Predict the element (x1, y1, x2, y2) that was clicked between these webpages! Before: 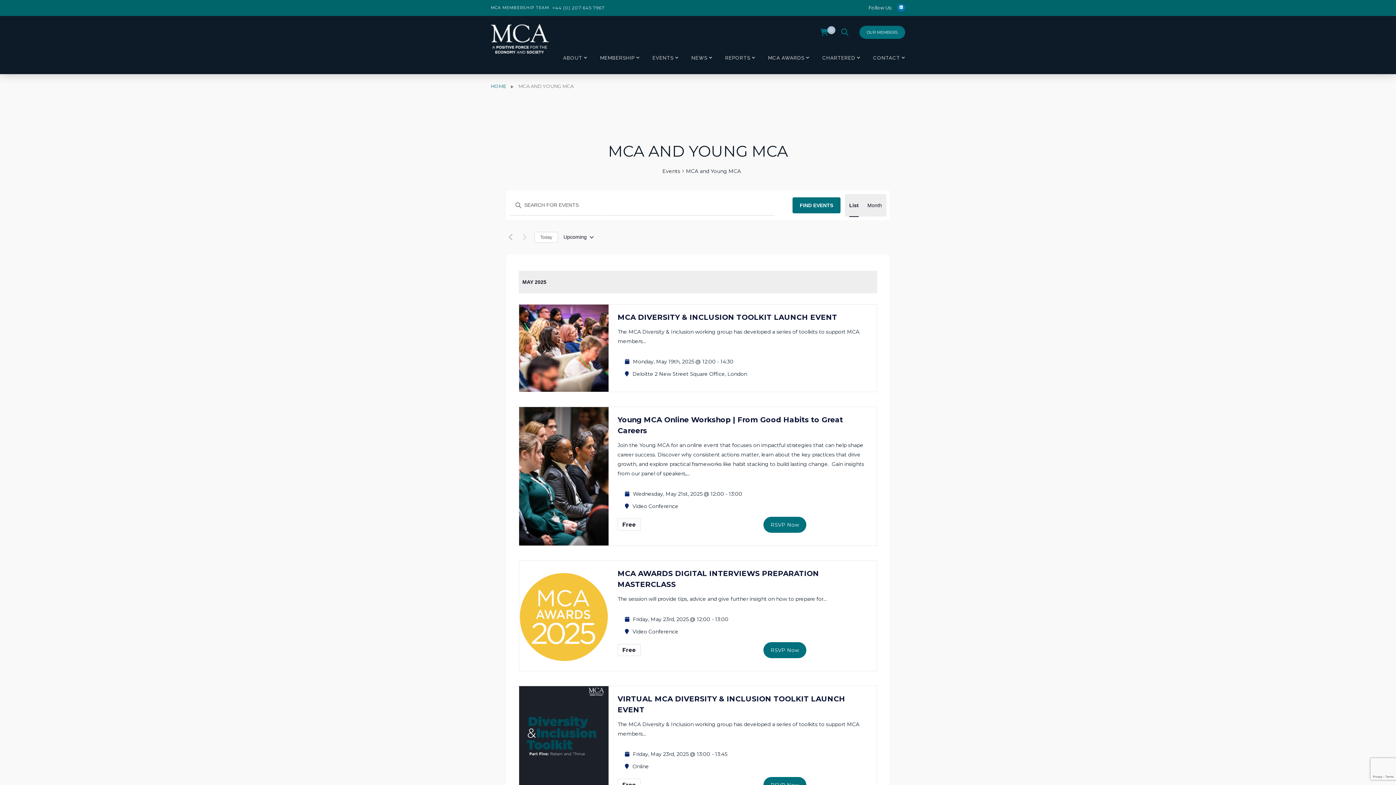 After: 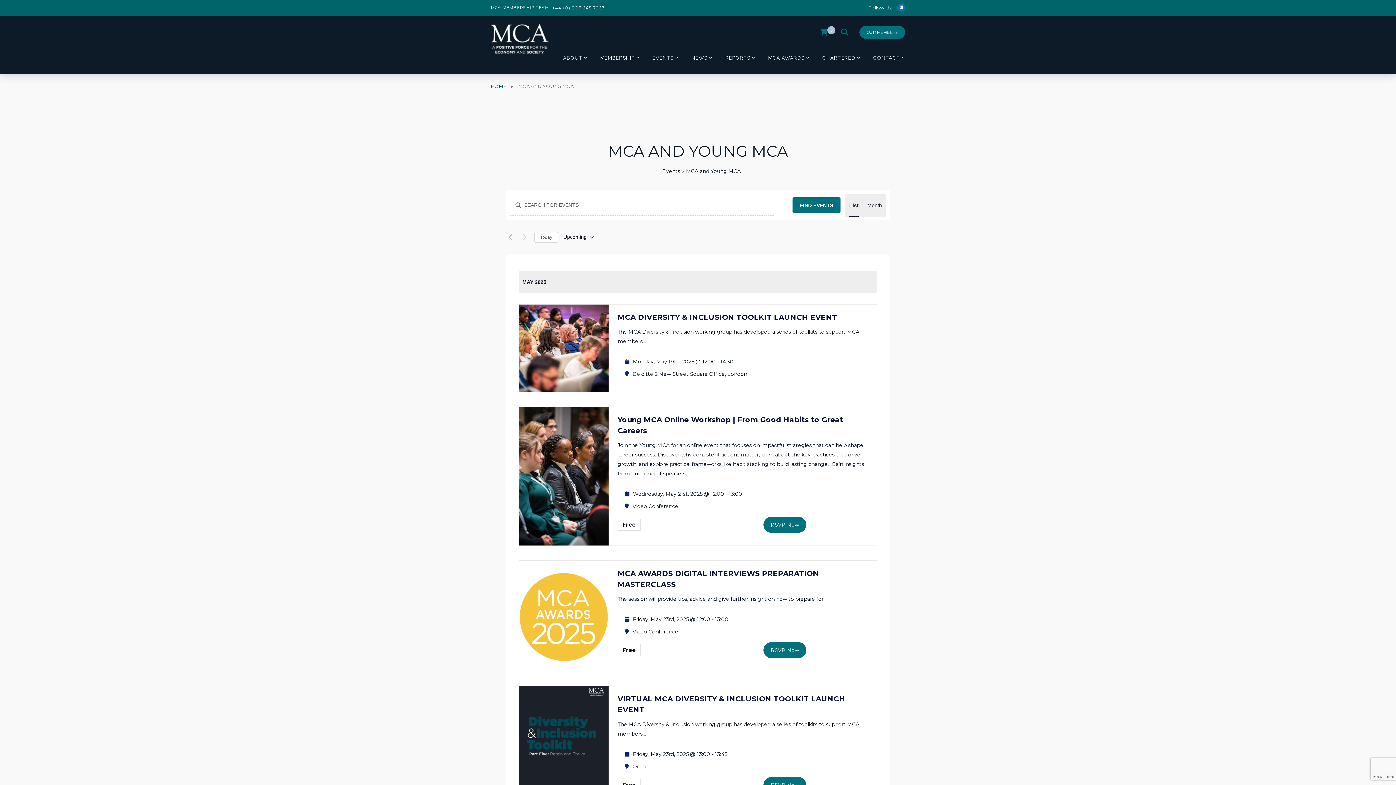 Action: label: +44 (0) 207 645 7967 bbox: (552, 3, 604, 12)